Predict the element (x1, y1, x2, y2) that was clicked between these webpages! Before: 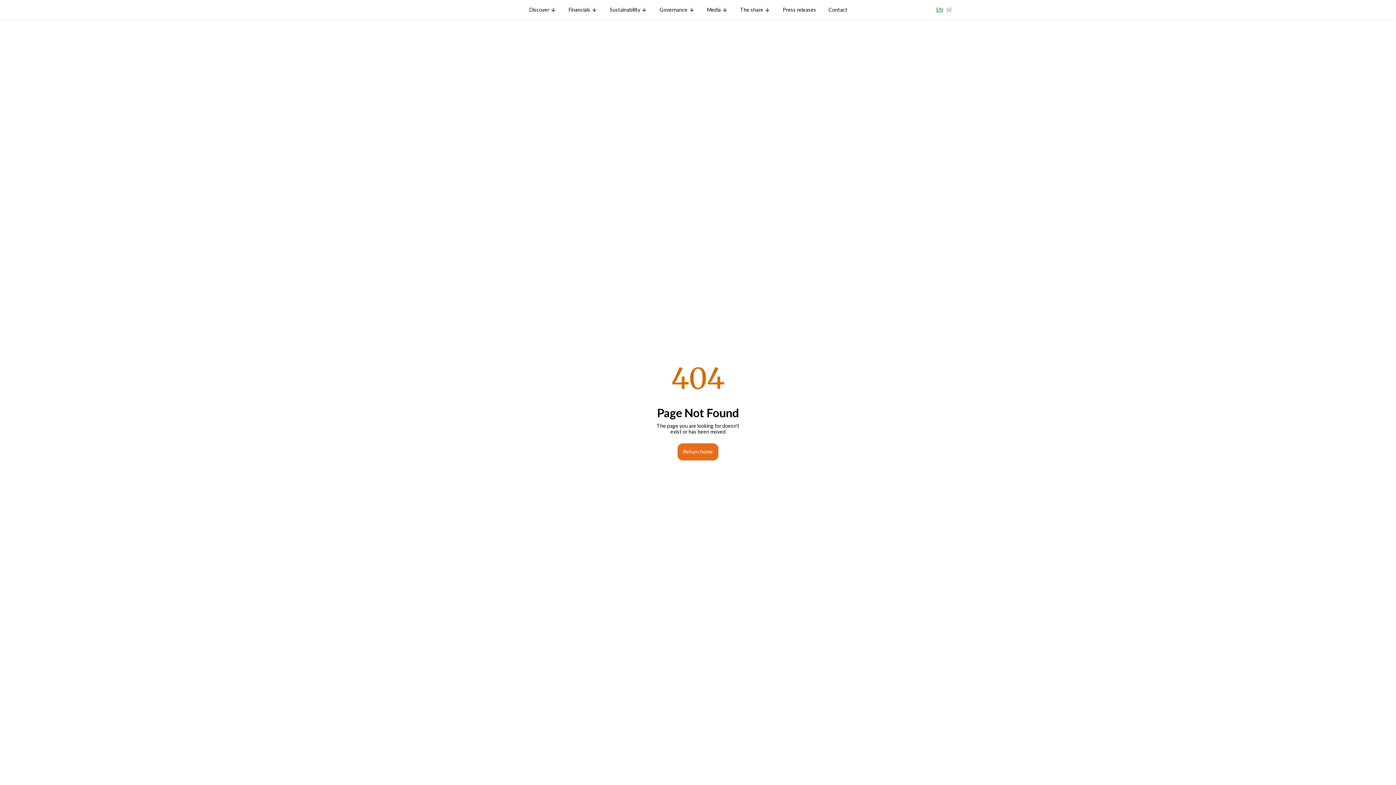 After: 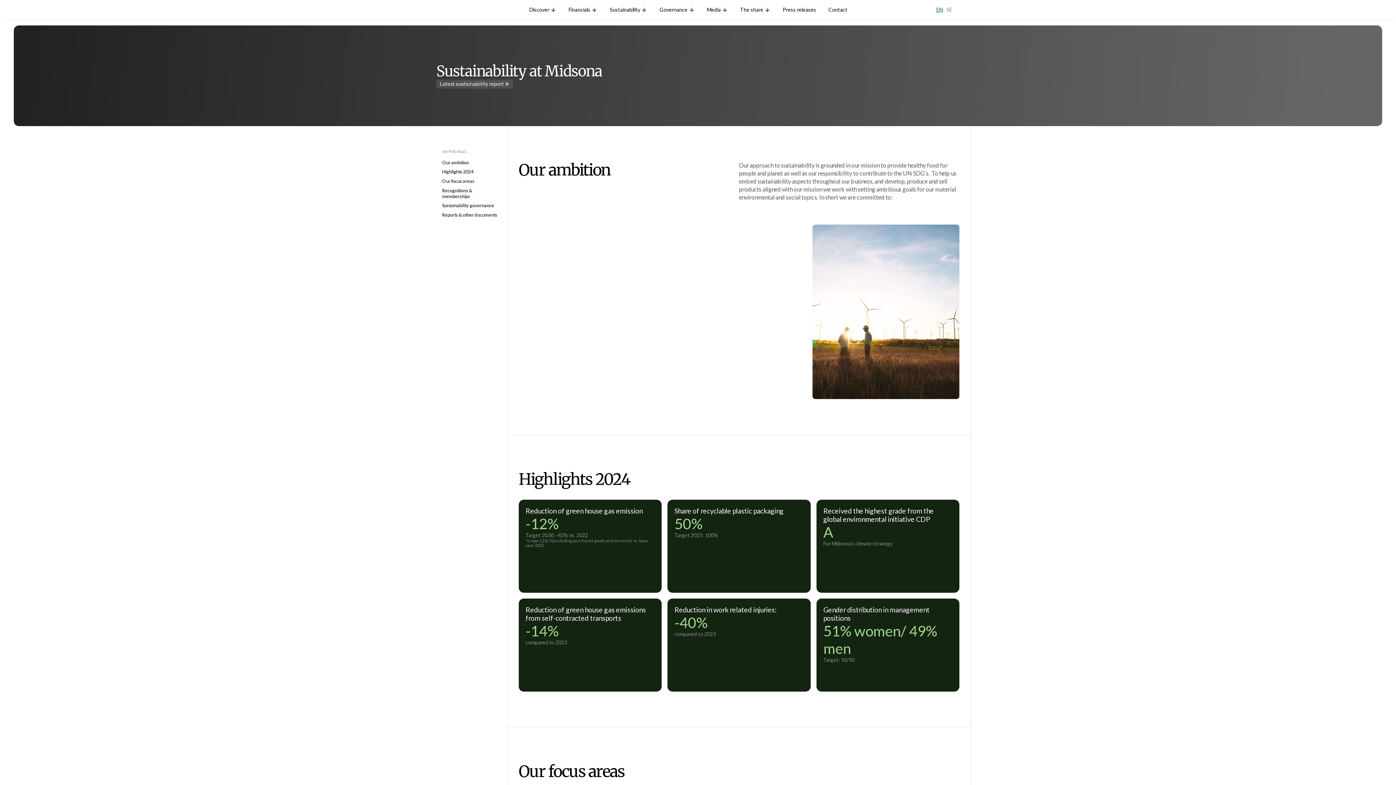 Action: label: Sustainability bbox: (604, 2, 641, 17)